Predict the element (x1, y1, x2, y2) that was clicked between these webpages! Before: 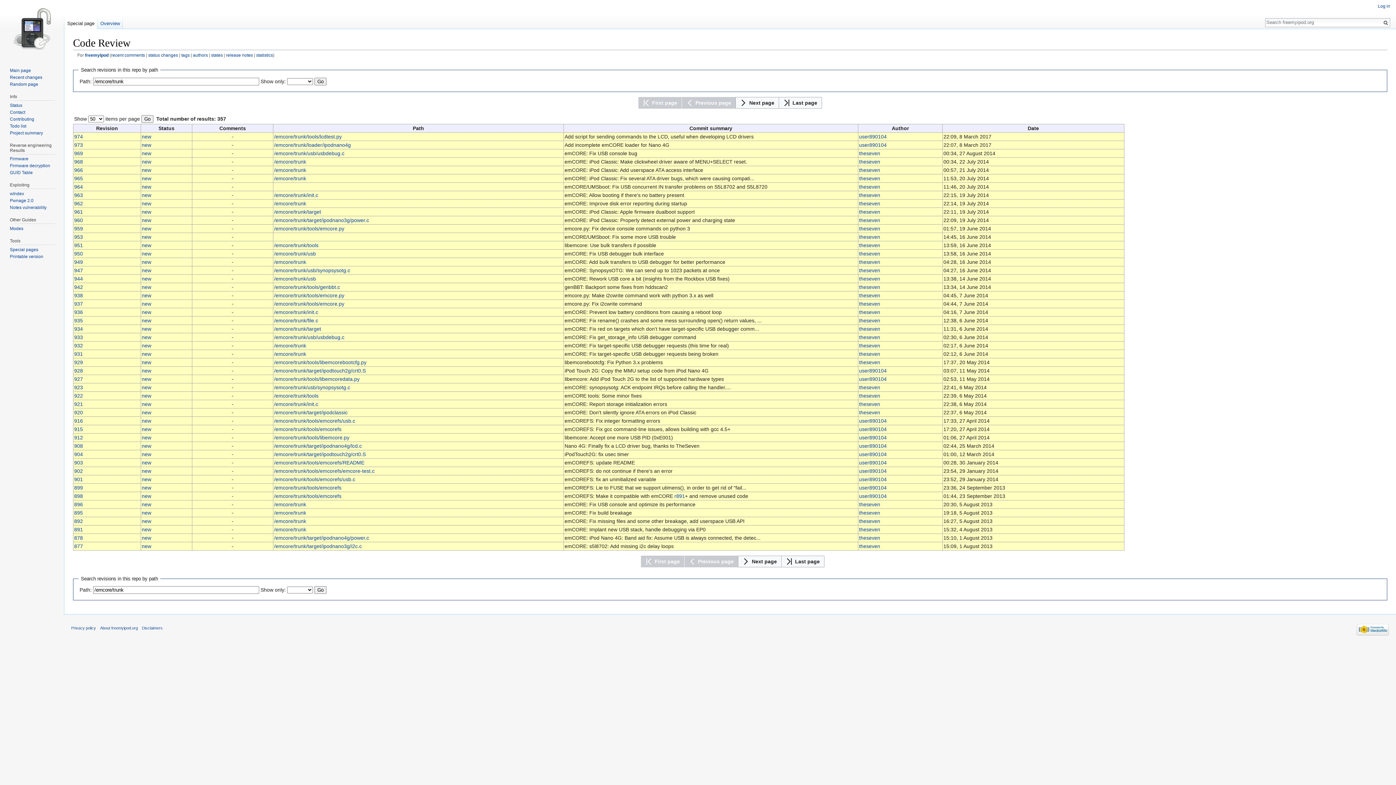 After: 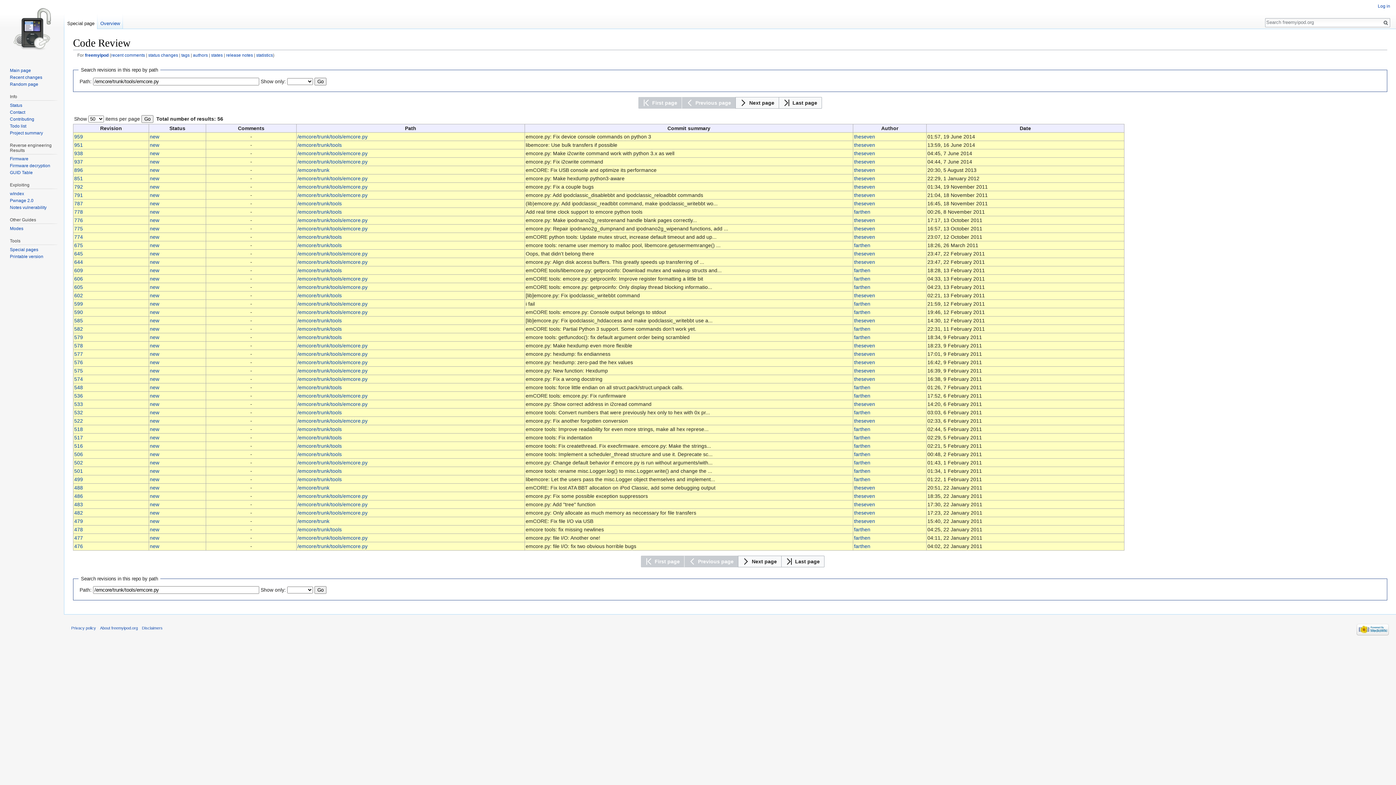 Action: label: /emcore/trunk/tools/emcore.py bbox: (274, 301, 344, 306)